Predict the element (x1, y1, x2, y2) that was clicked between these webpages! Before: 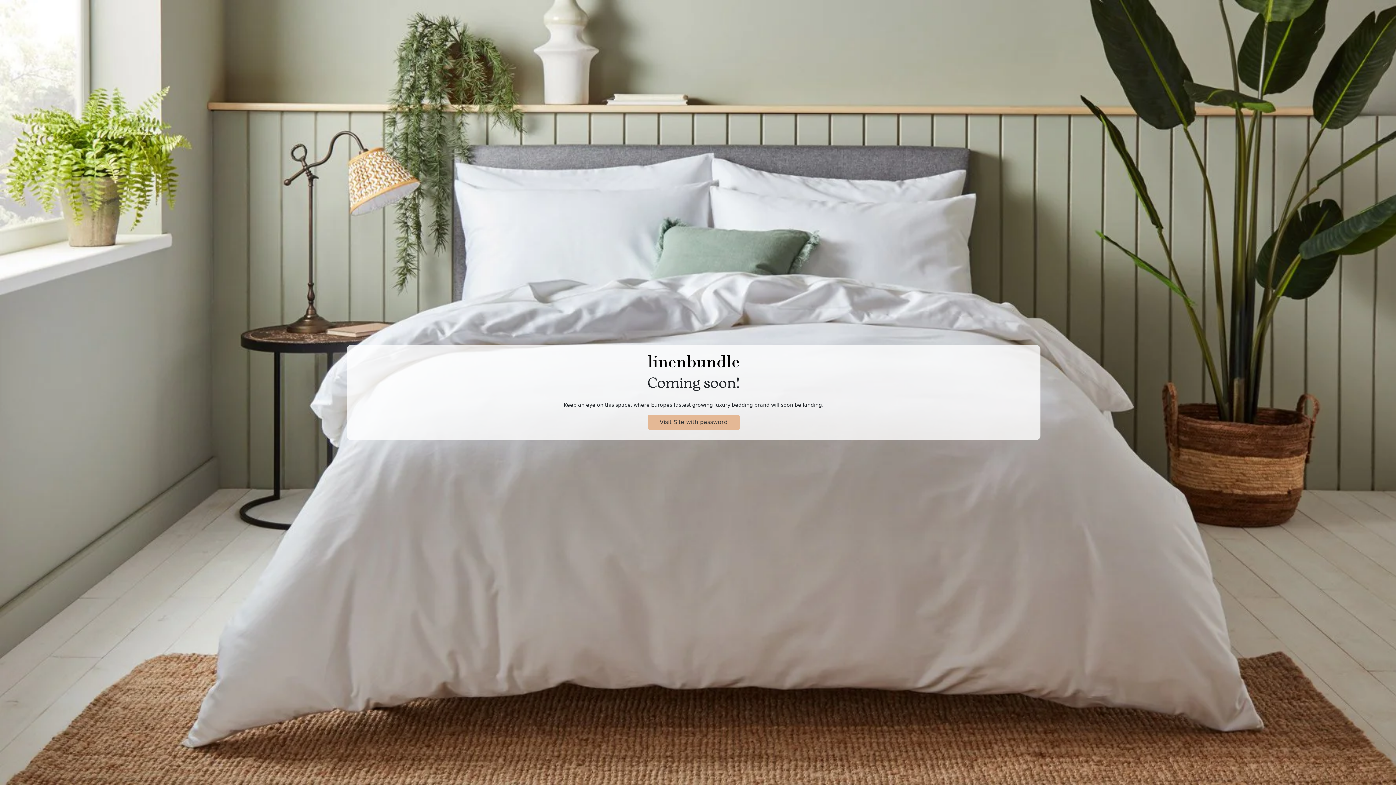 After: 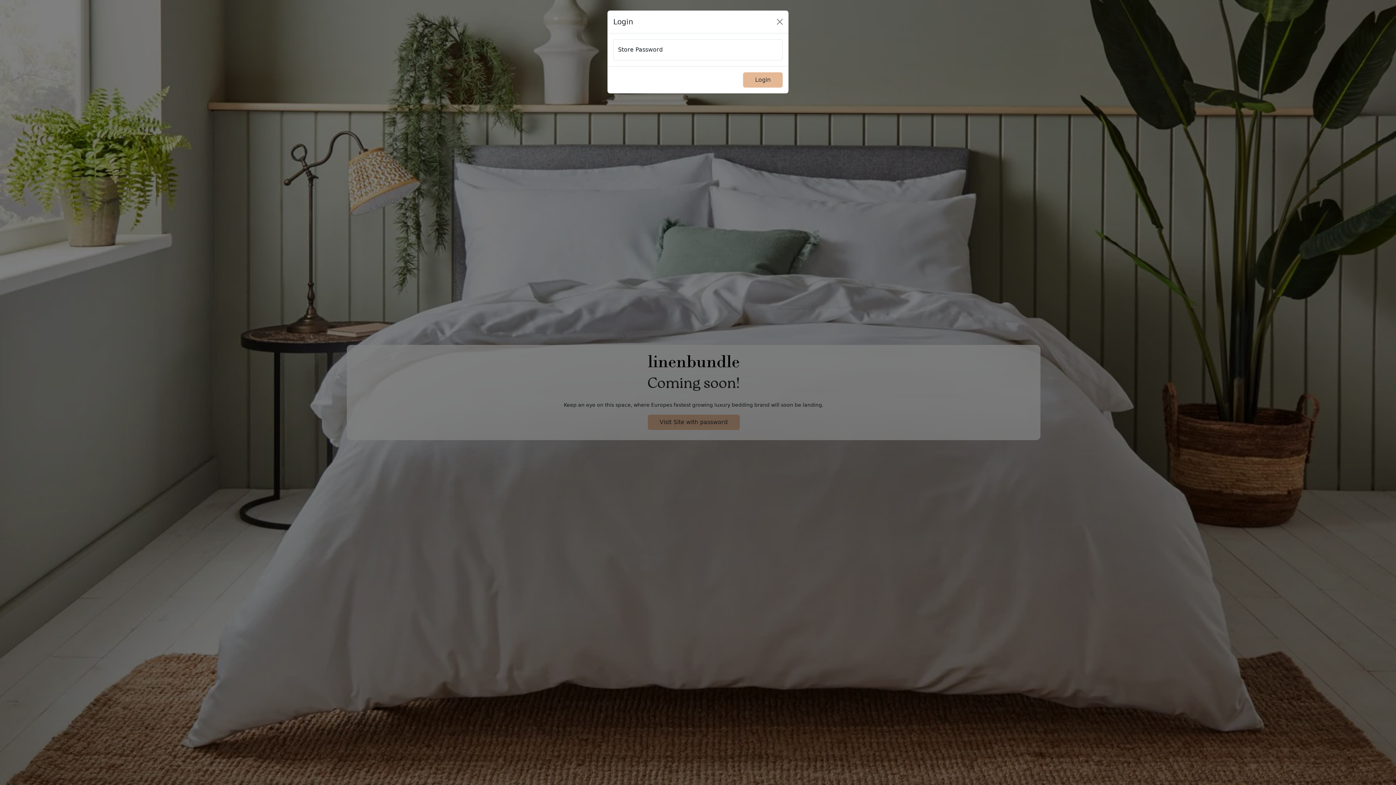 Action: bbox: (647, 415, 739, 430) label: Visit Site with password